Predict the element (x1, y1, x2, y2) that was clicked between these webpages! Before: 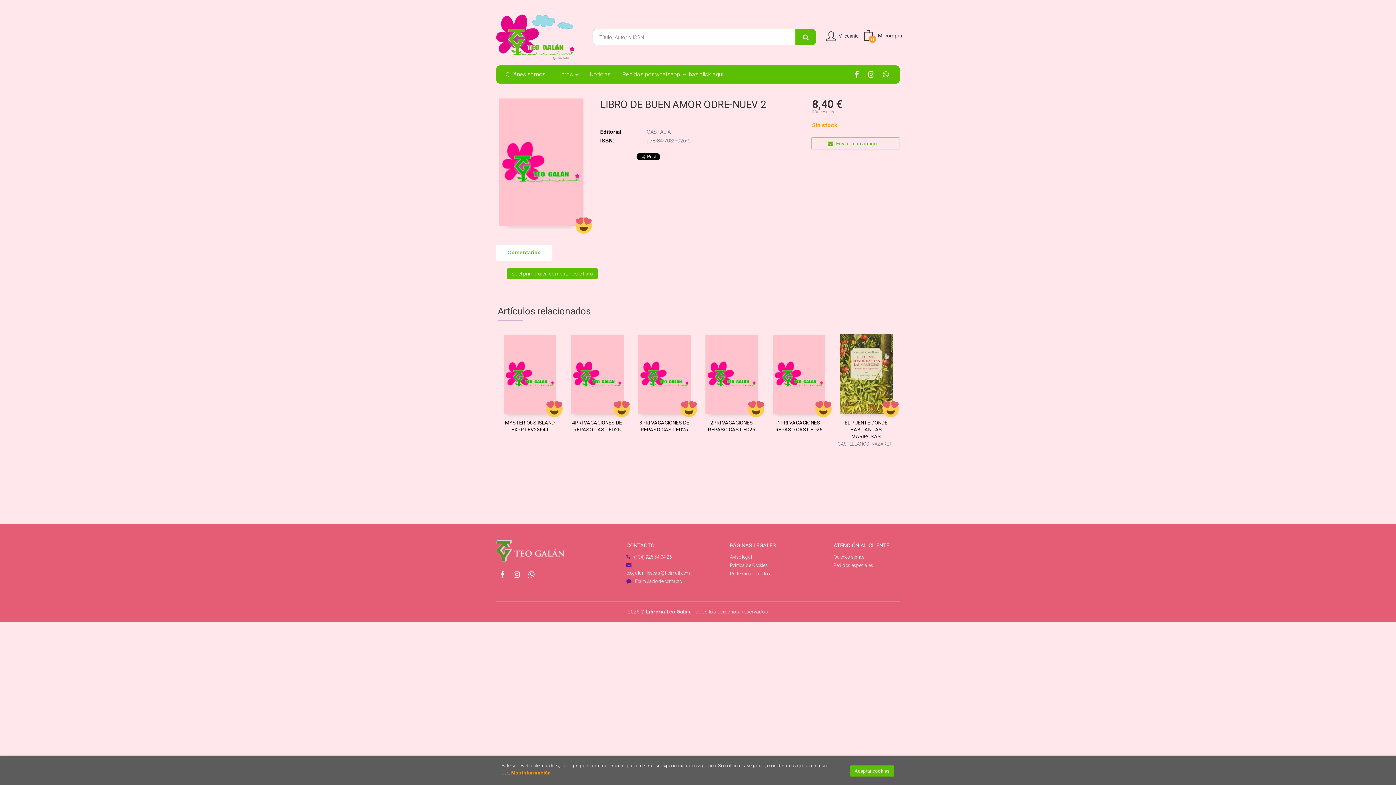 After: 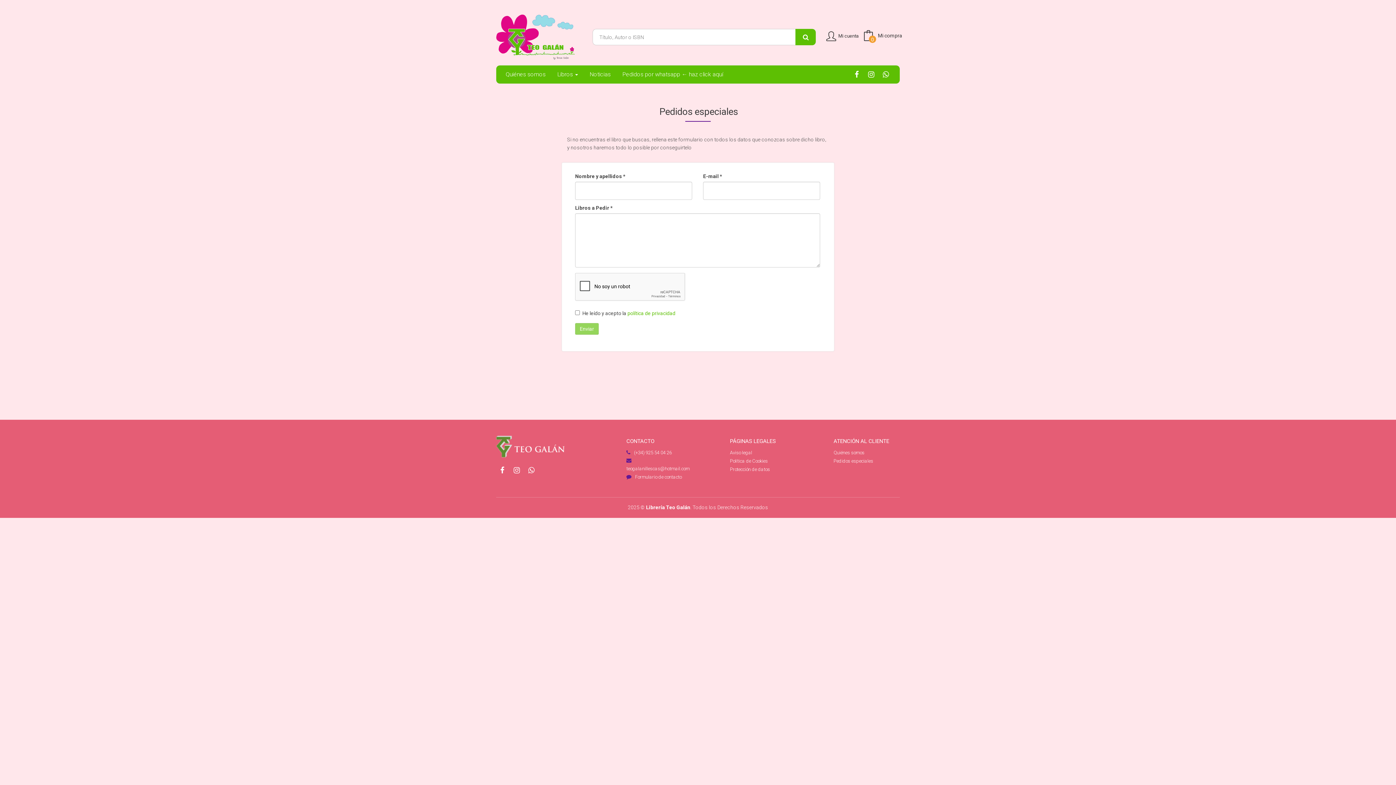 Action: bbox: (833, 561, 873, 569) label: Pedidos especiales